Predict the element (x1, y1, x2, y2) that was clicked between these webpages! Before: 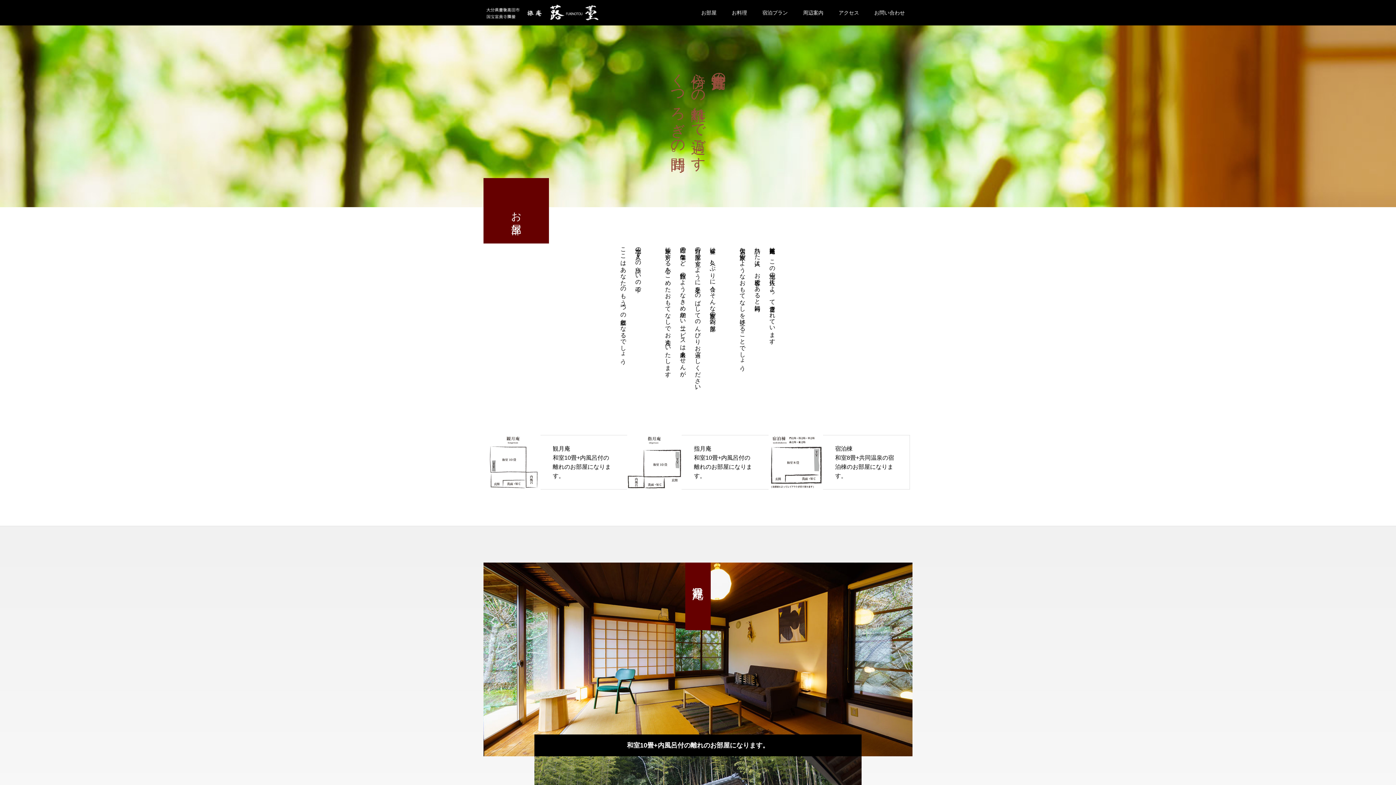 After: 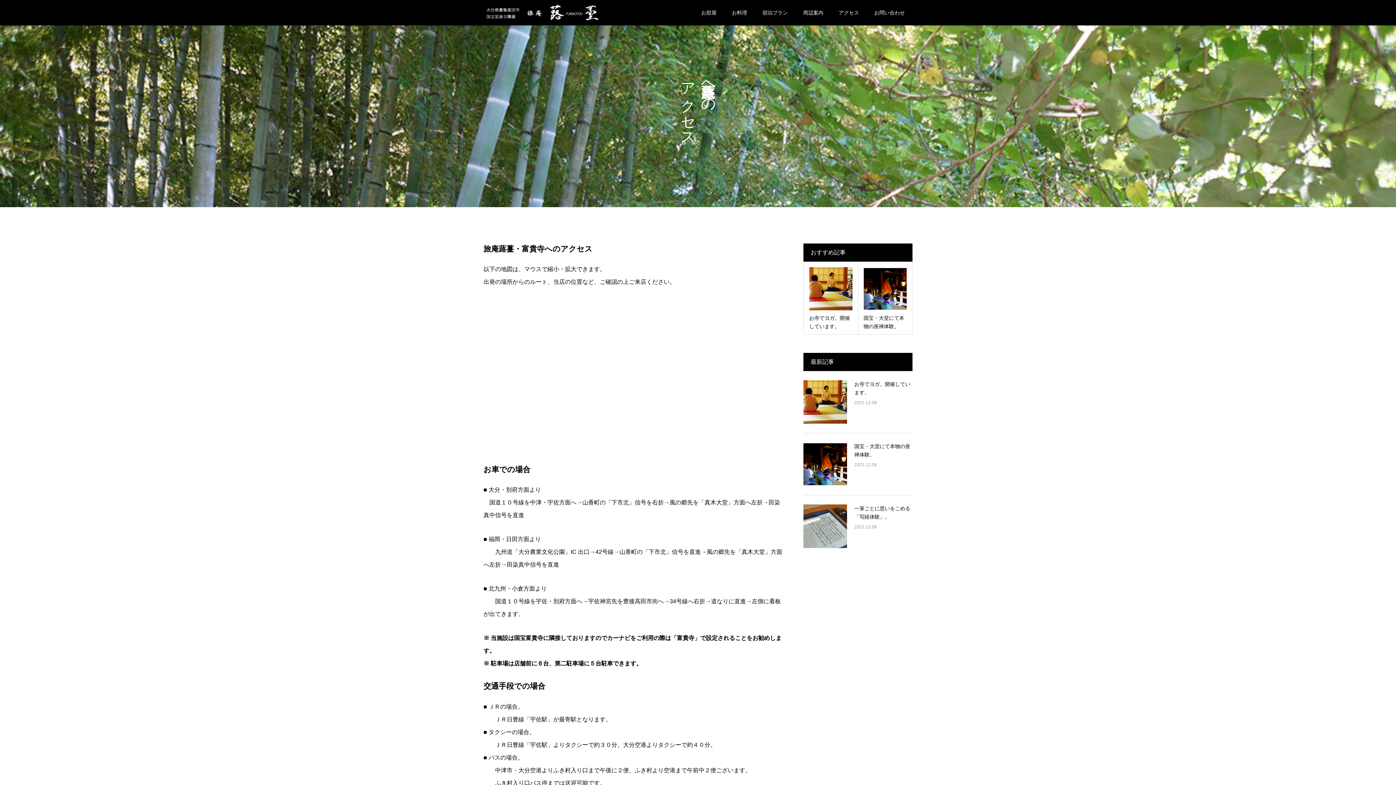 Action: bbox: (831, 0, 866, 25) label: アクセス